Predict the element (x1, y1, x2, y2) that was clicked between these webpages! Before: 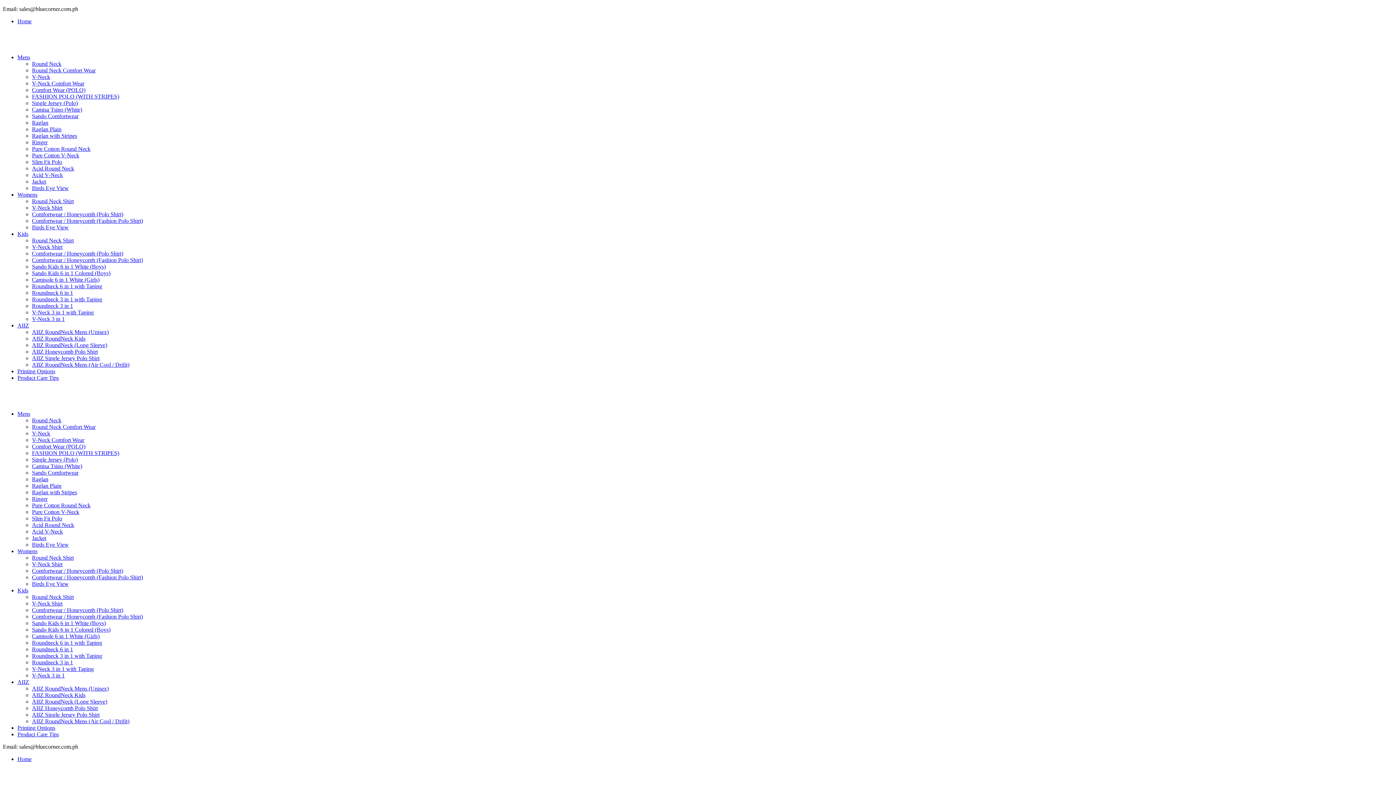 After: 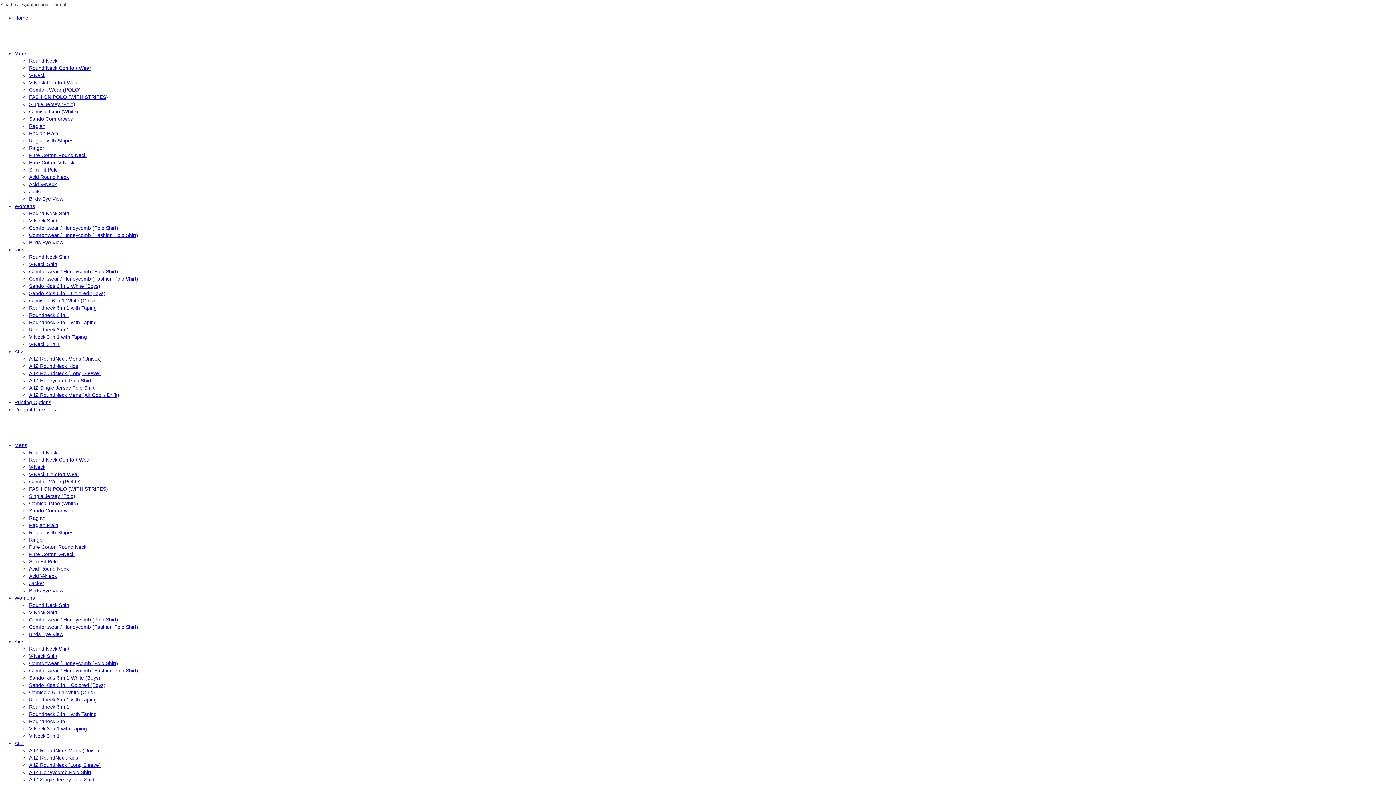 Action: bbox: (32, 302, 73, 309) label: Roundneck 3 in 1